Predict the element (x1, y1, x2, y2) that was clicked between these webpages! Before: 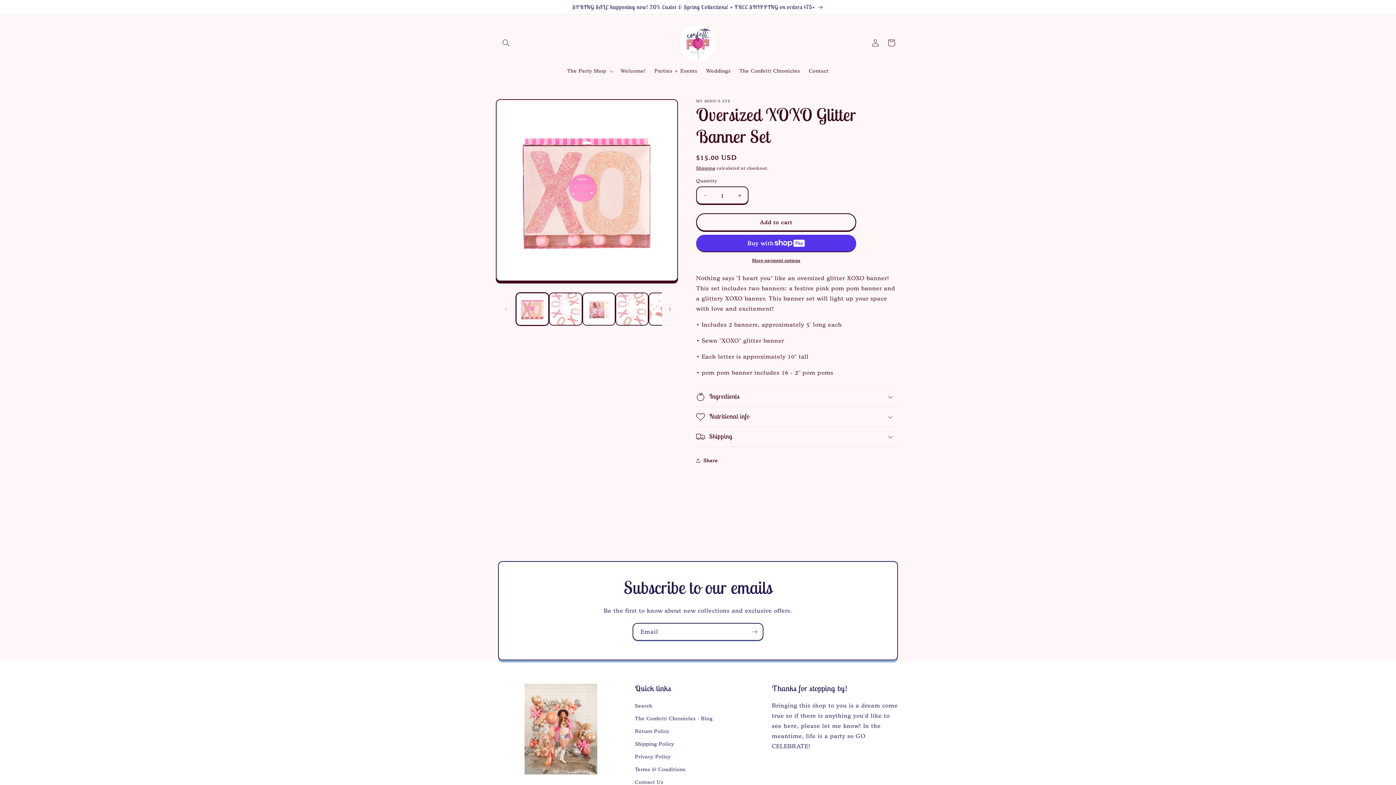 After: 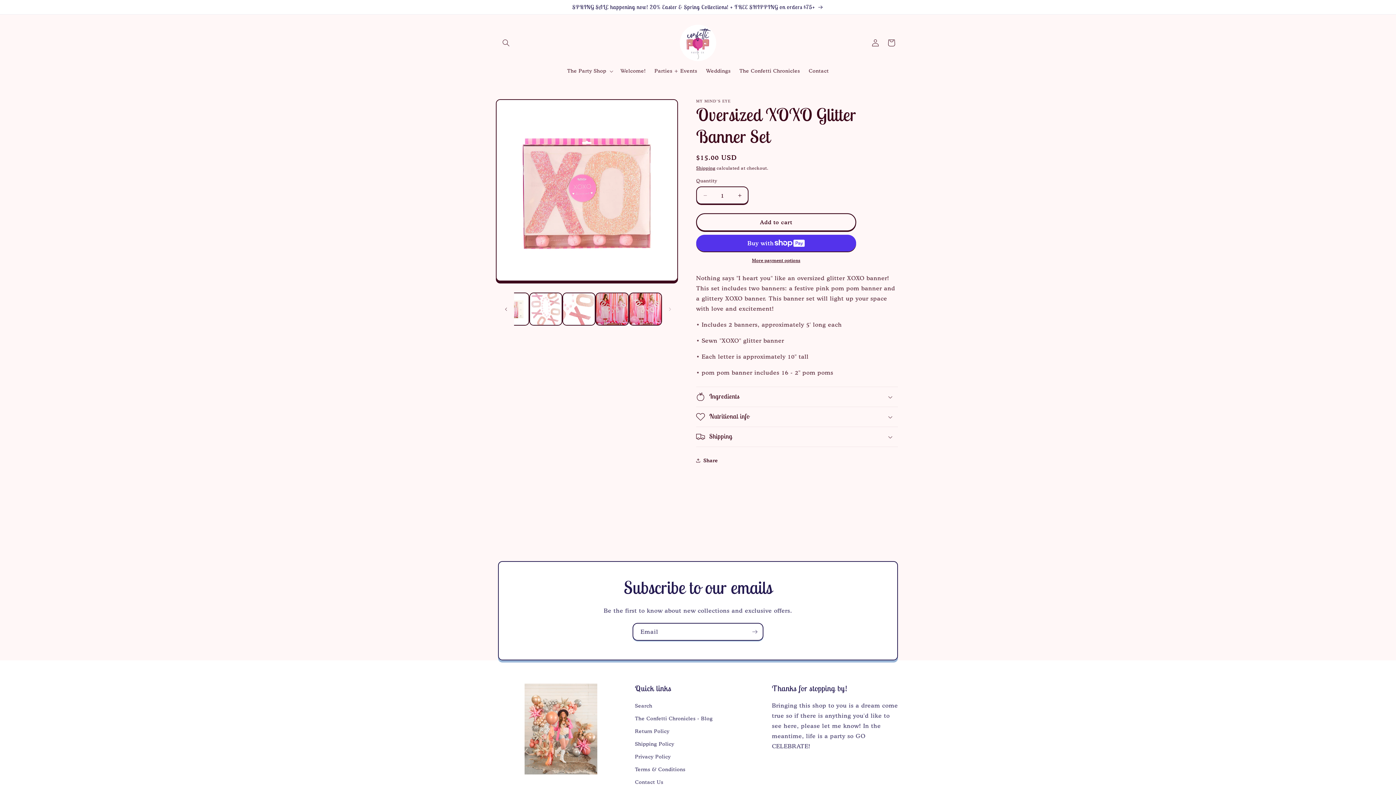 Action: bbox: (662, 301, 678, 317) label: Slide right